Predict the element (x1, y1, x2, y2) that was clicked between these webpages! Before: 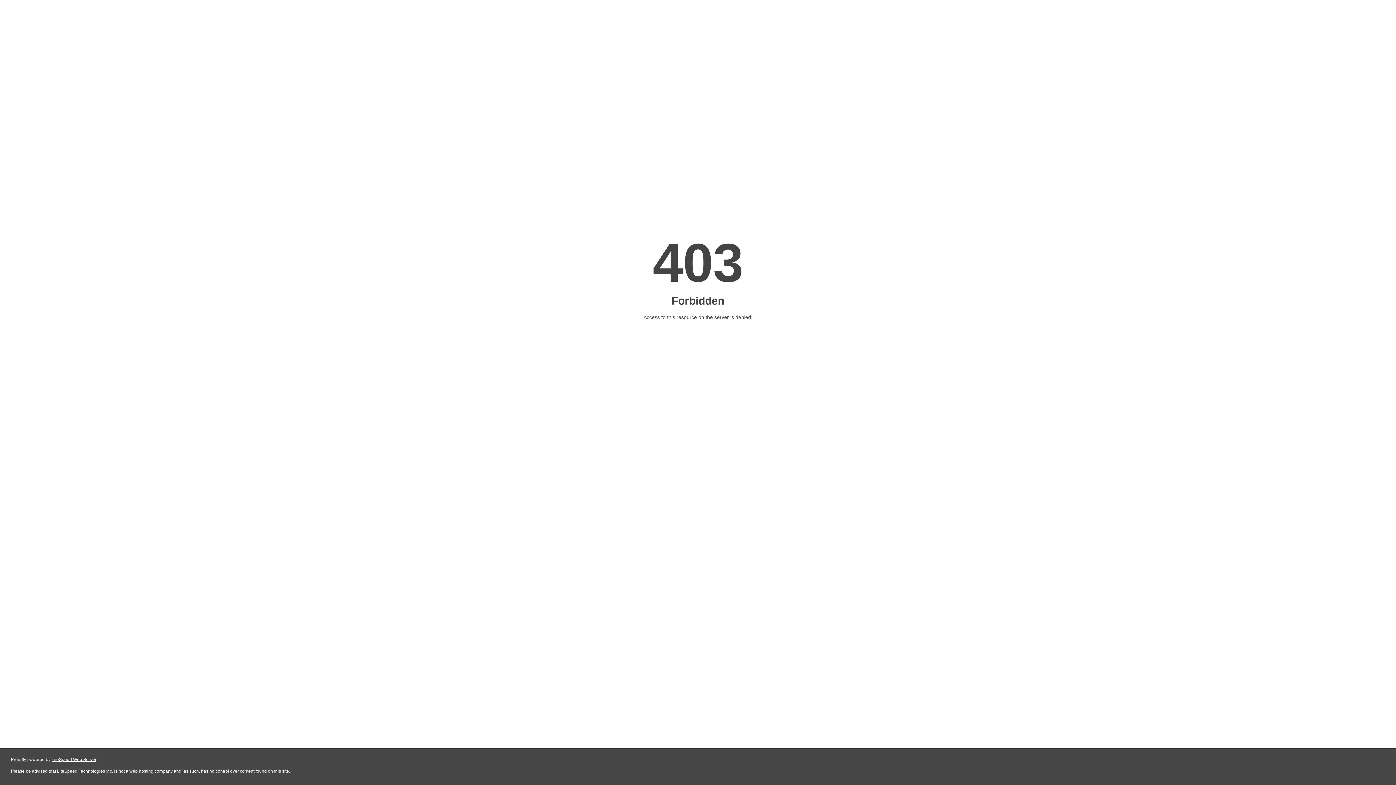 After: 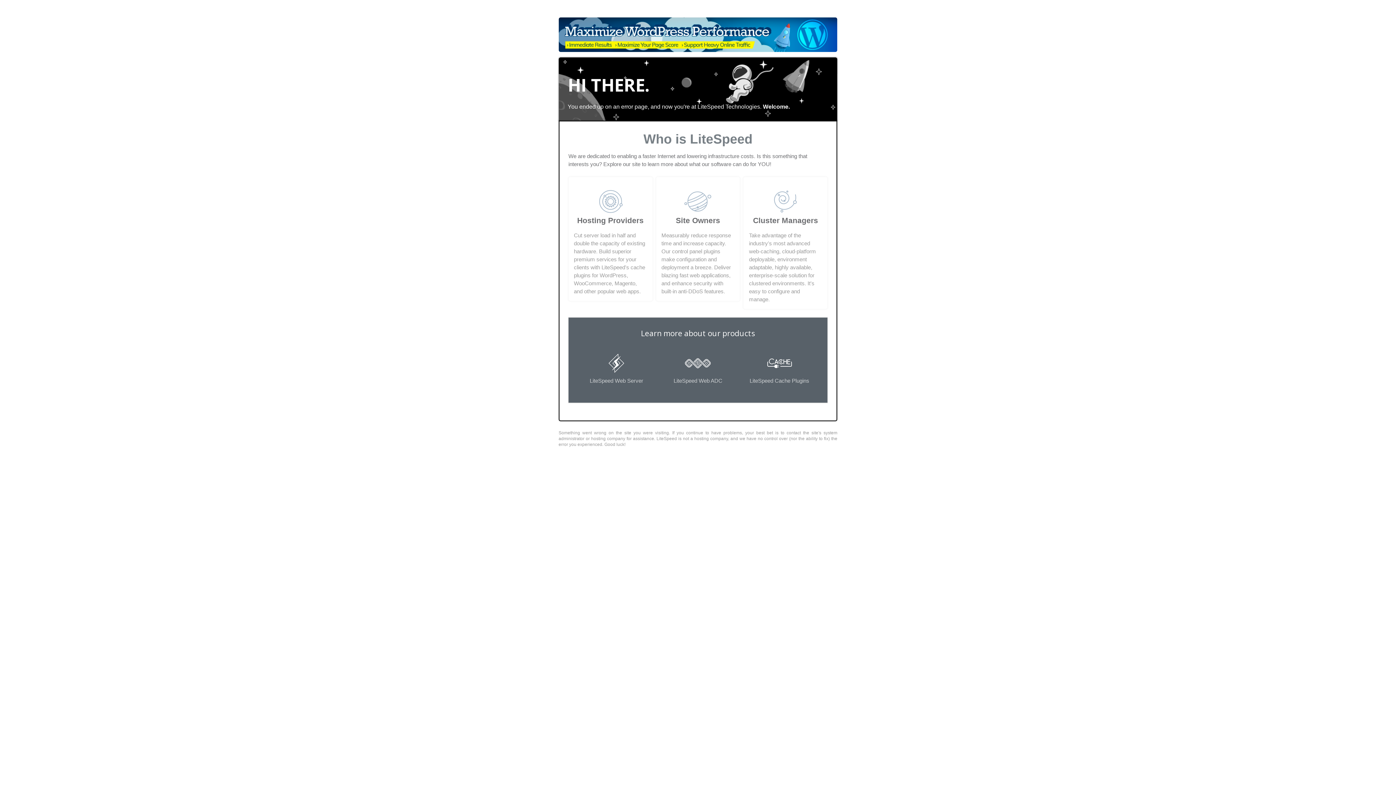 Action: label: LiteSpeed Web Server bbox: (51, 757, 96, 762)